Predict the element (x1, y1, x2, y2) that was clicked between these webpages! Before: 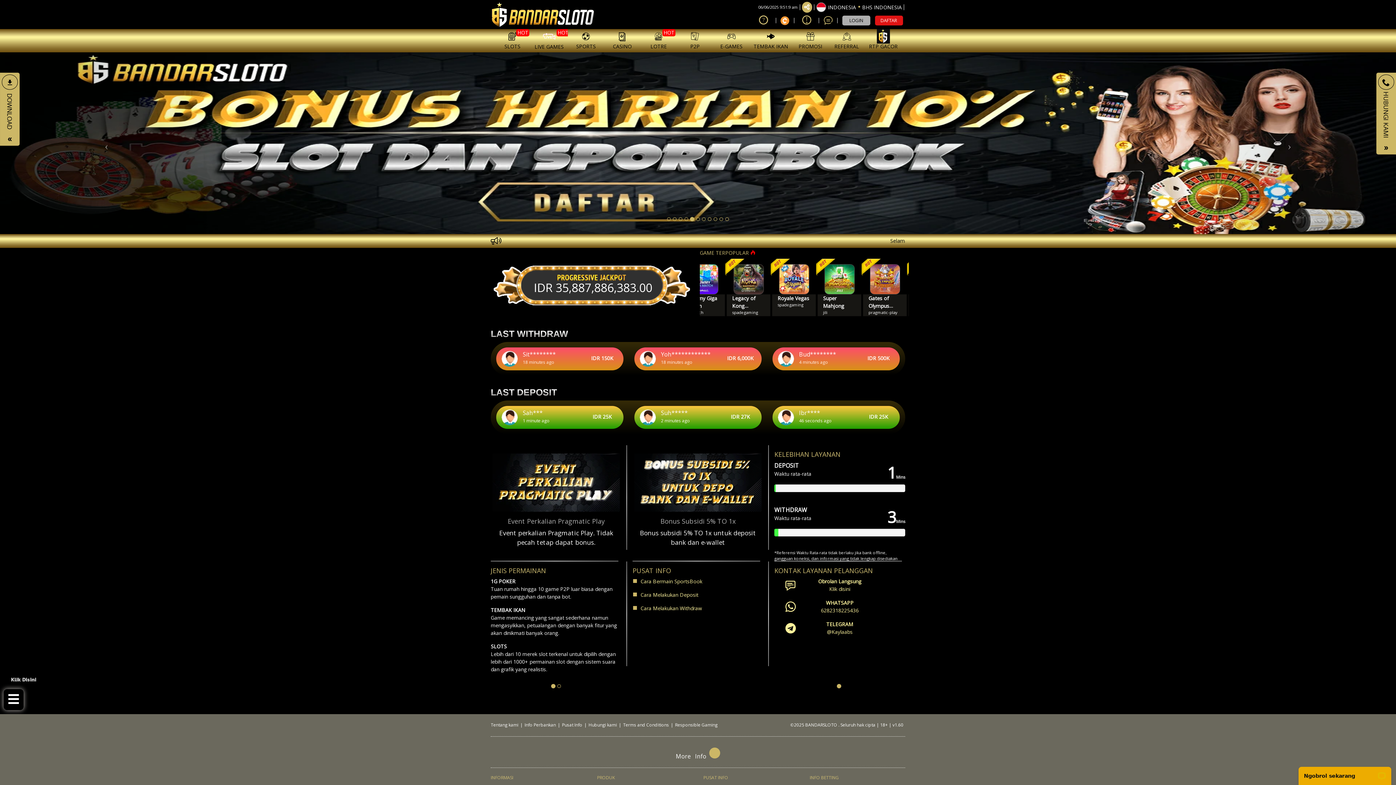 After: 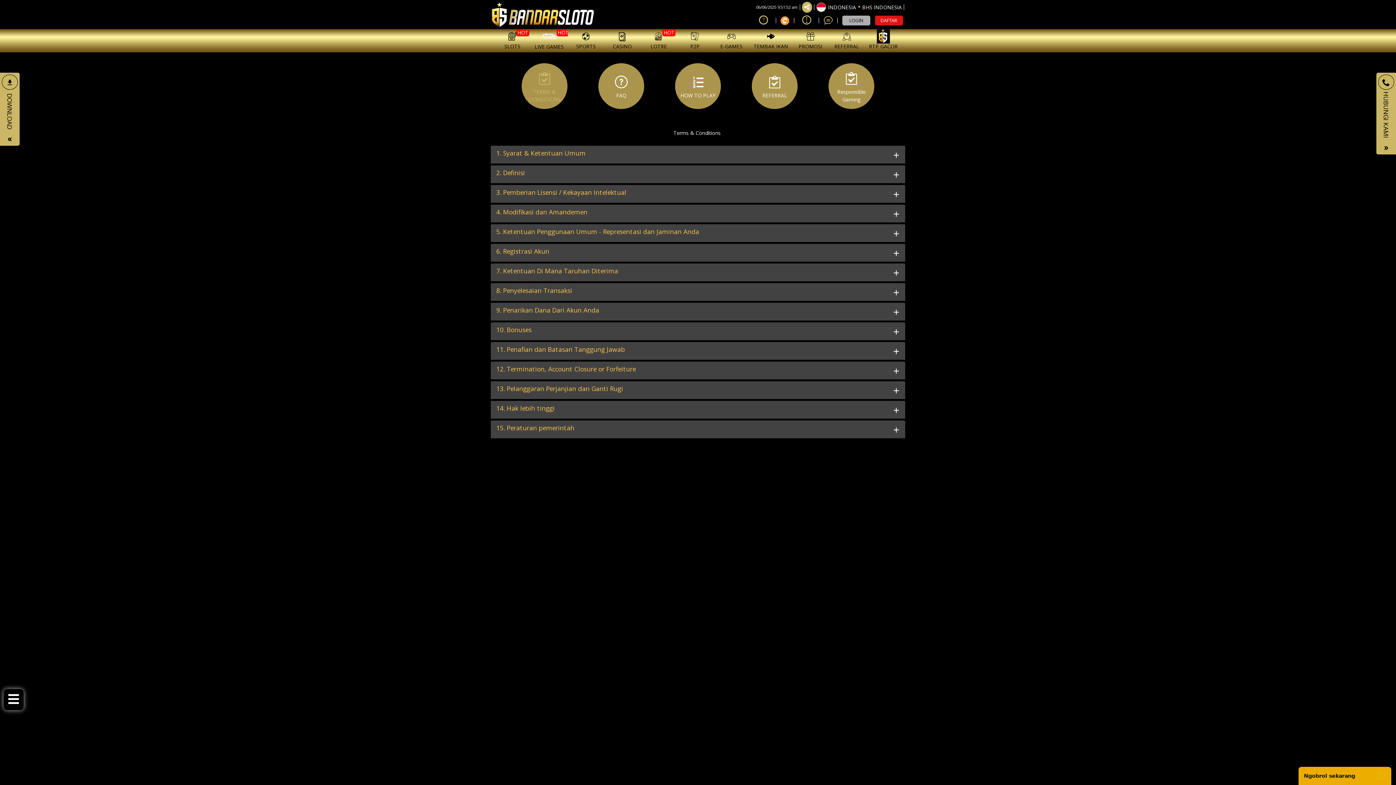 Action: label: Terms and Conditions bbox: (623, 722, 669, 728)